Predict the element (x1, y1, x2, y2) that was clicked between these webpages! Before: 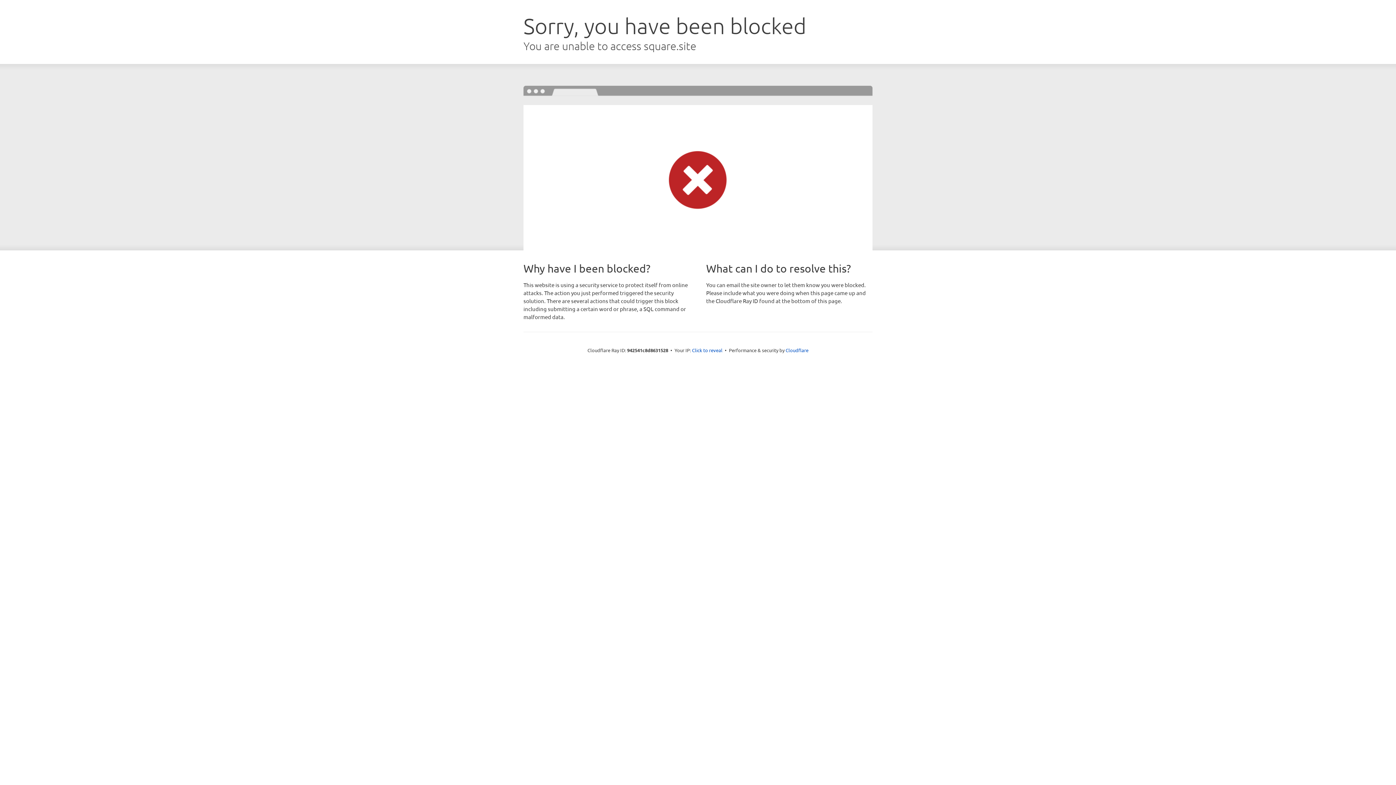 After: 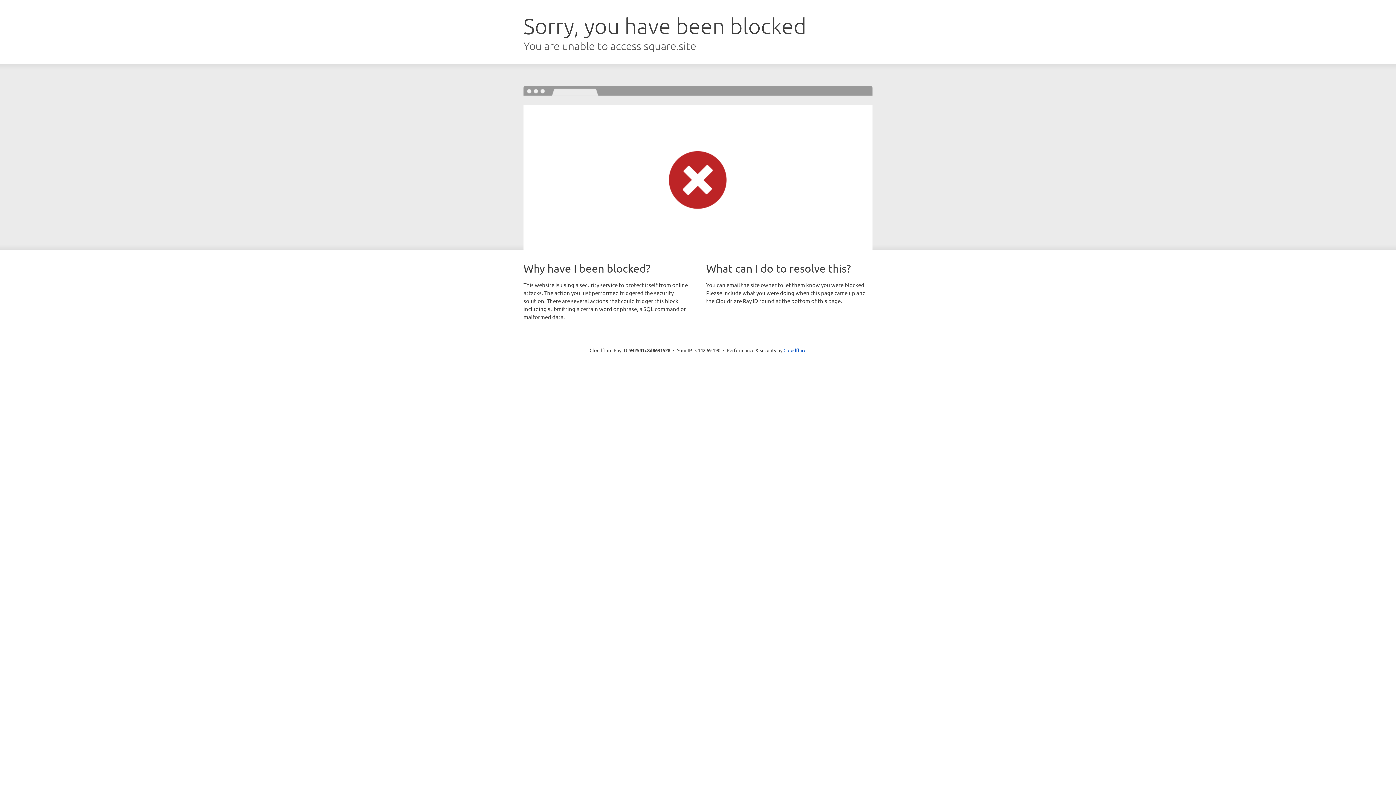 Action: bbox: (692, 346, 722, 353) label: Click to reveal